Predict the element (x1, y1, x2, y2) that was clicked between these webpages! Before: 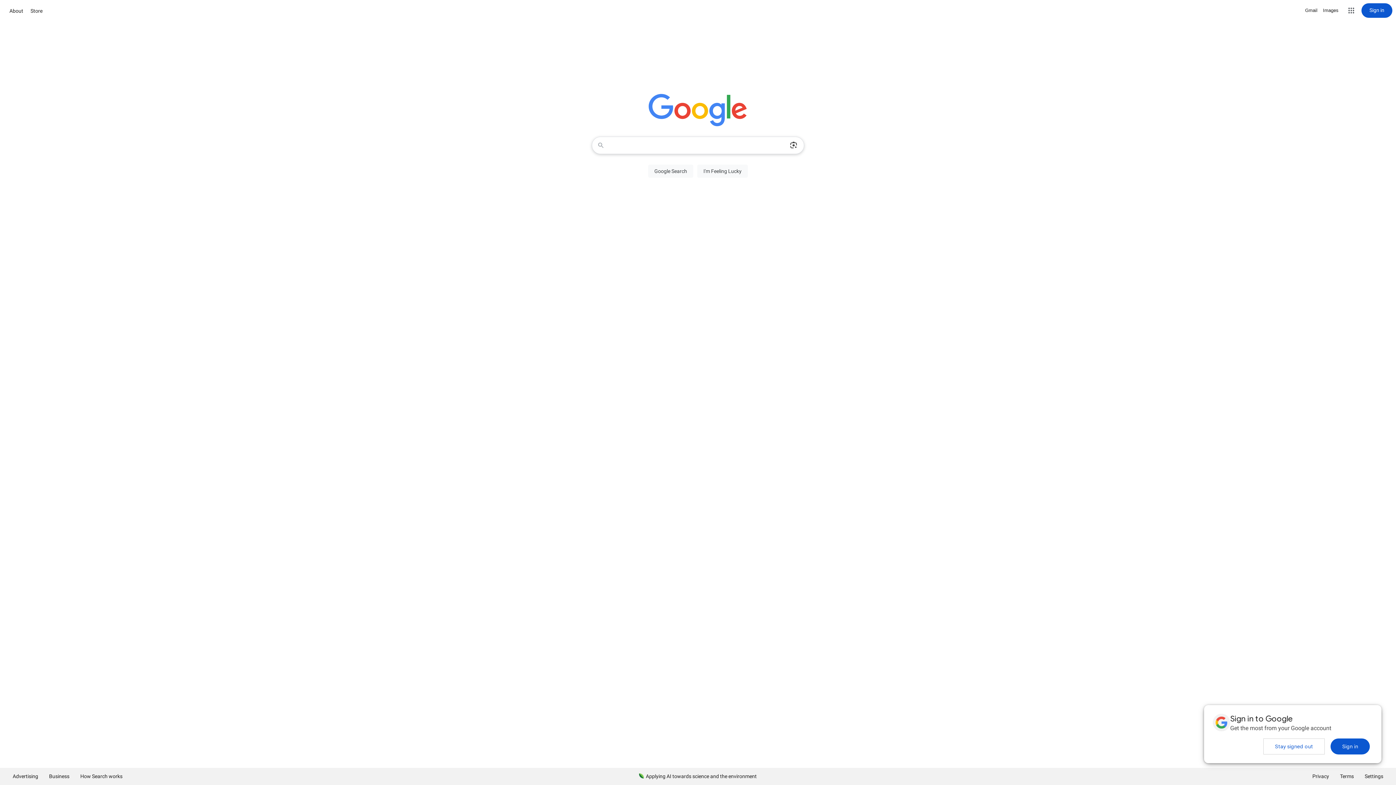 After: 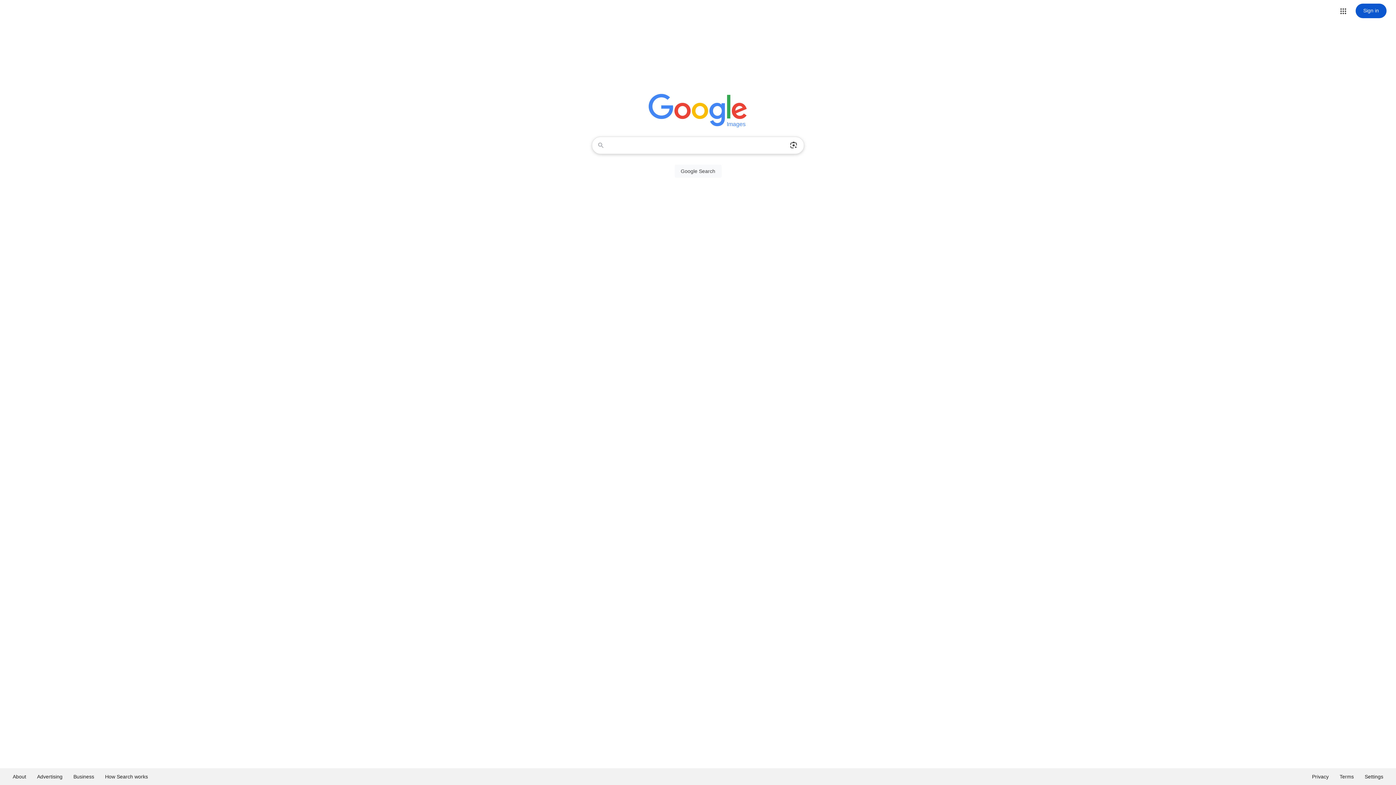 Action: label: Search for Images  bbox: (1323, 6, 1338, 14)